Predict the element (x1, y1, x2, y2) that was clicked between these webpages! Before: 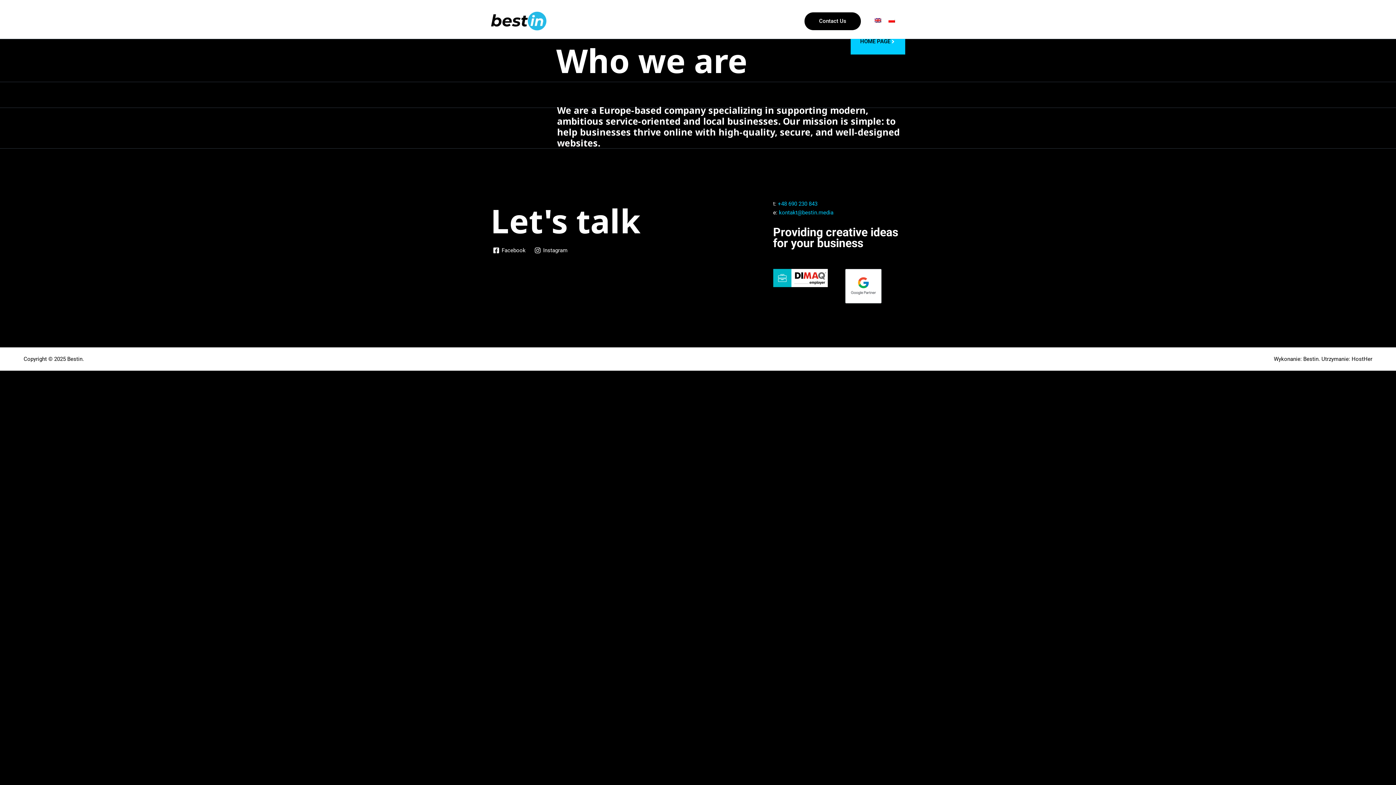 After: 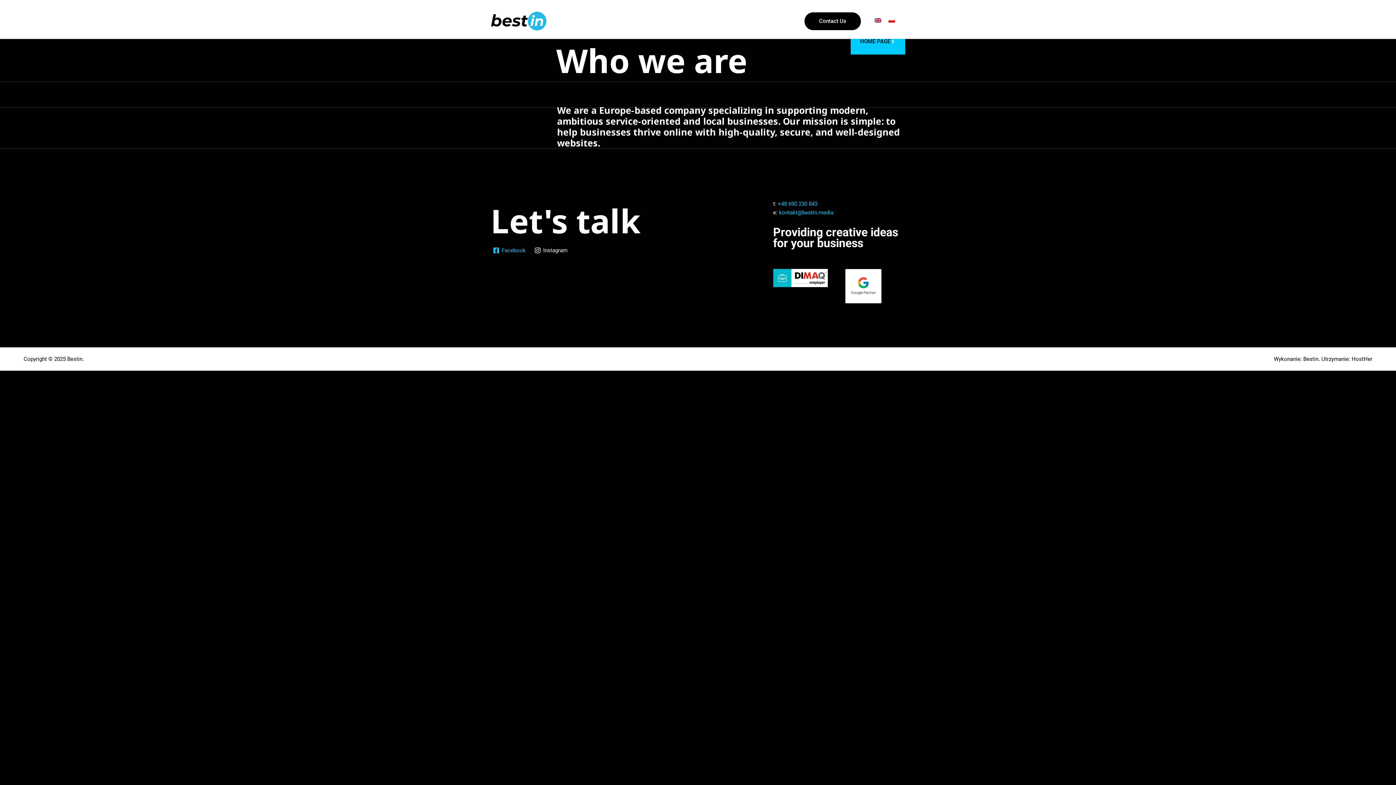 Action: bbox: (490, 247, 528, 253) label: Facebook